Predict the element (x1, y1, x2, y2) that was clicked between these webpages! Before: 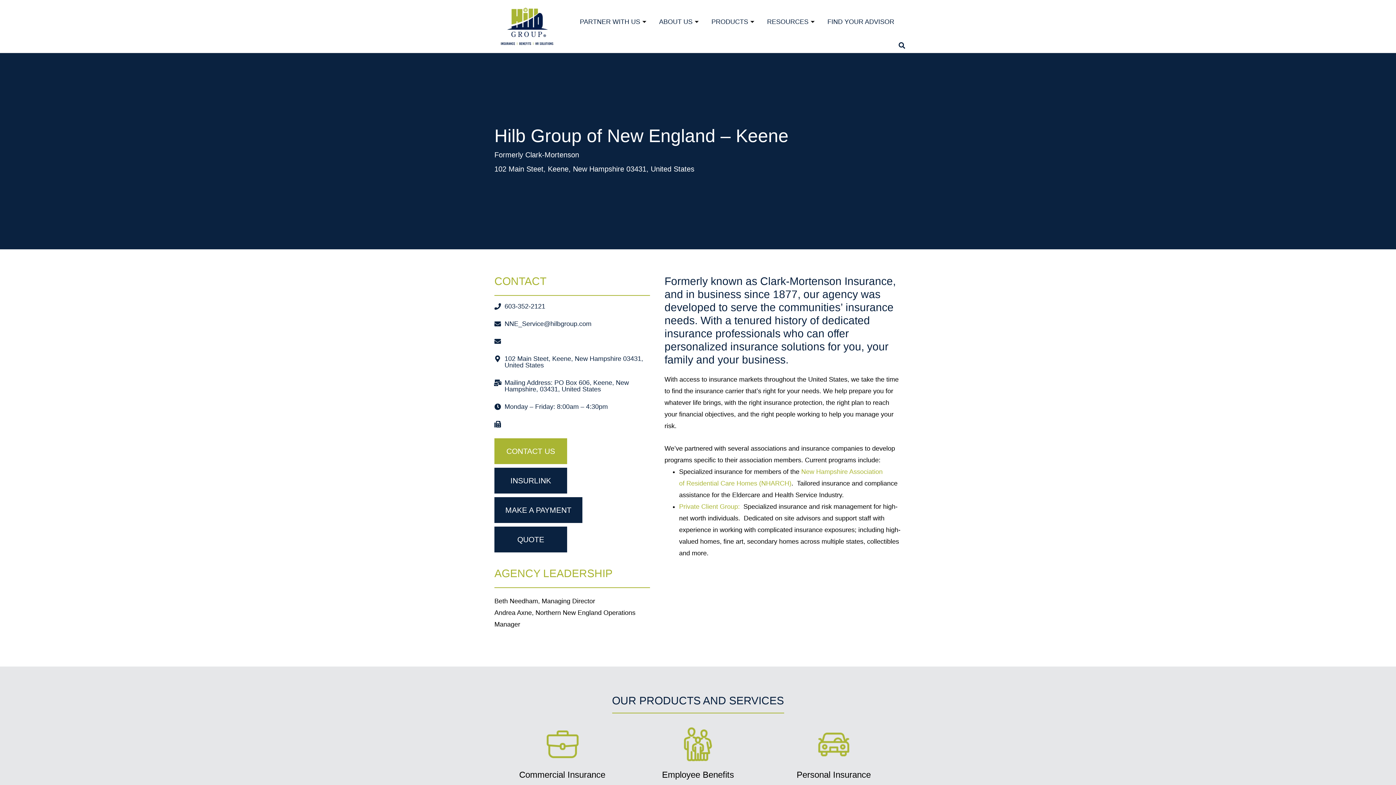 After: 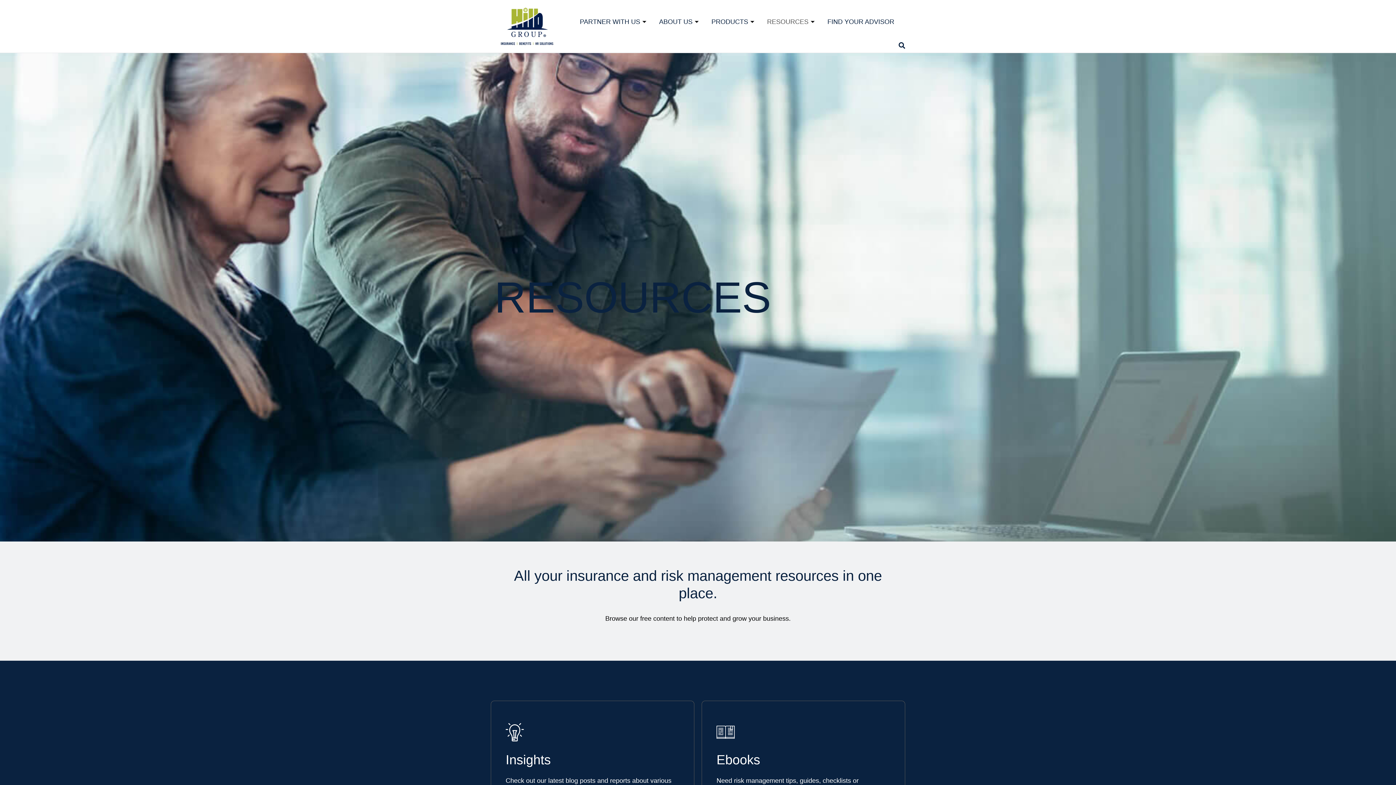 Action: label: RESOURCES bbox: (767, 1, 816, 41)